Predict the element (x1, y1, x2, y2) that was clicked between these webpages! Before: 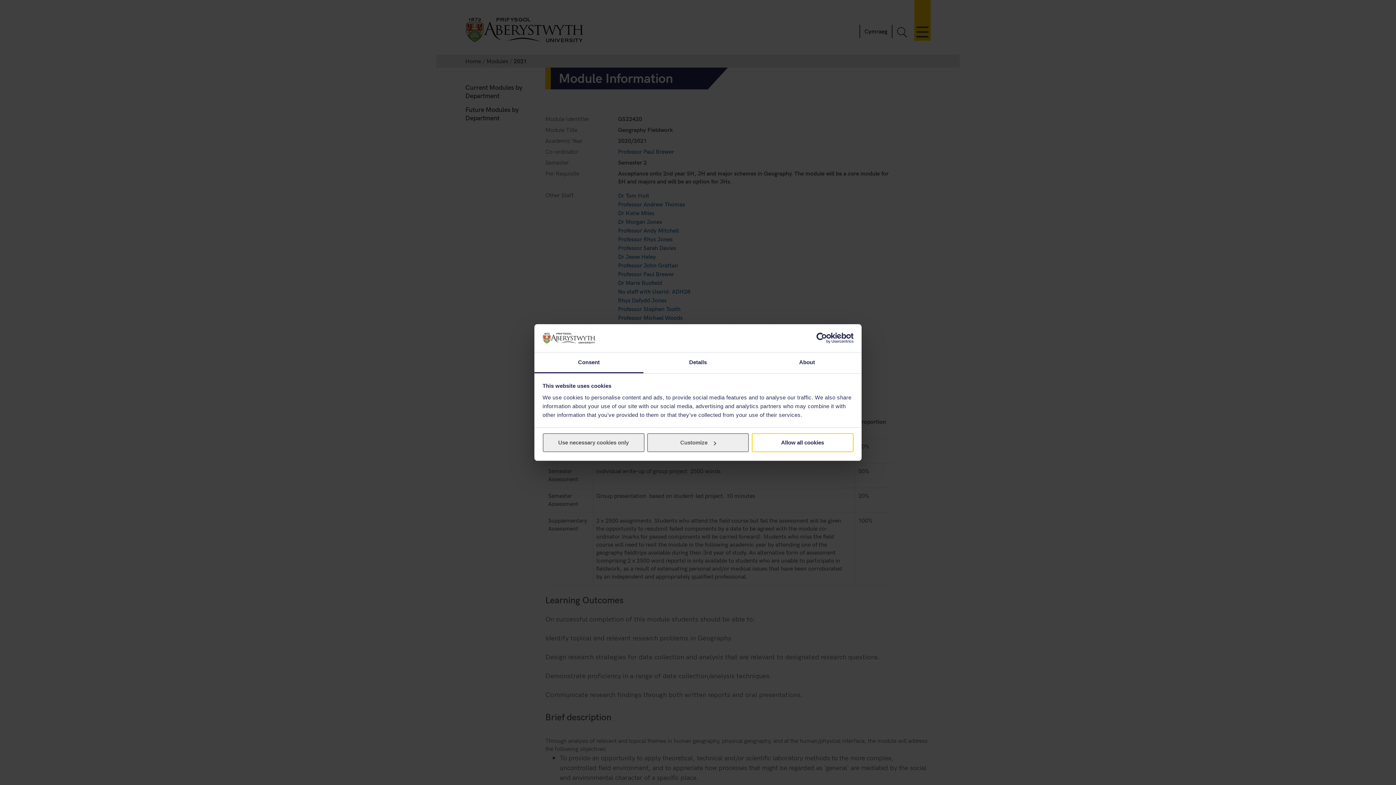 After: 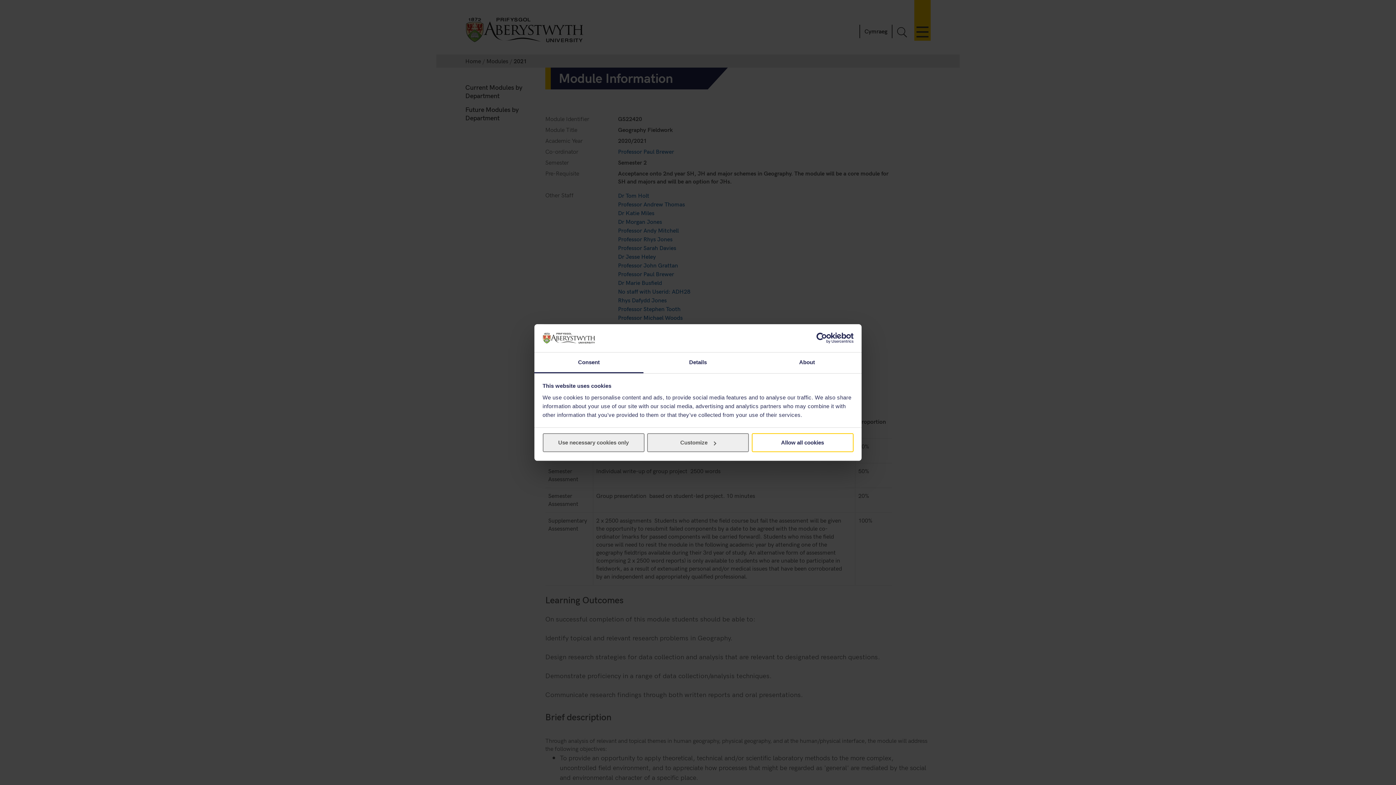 Action: label: Usercentrics Cookiebot - opens in a new window bbox: (790, 332, 853, 343)